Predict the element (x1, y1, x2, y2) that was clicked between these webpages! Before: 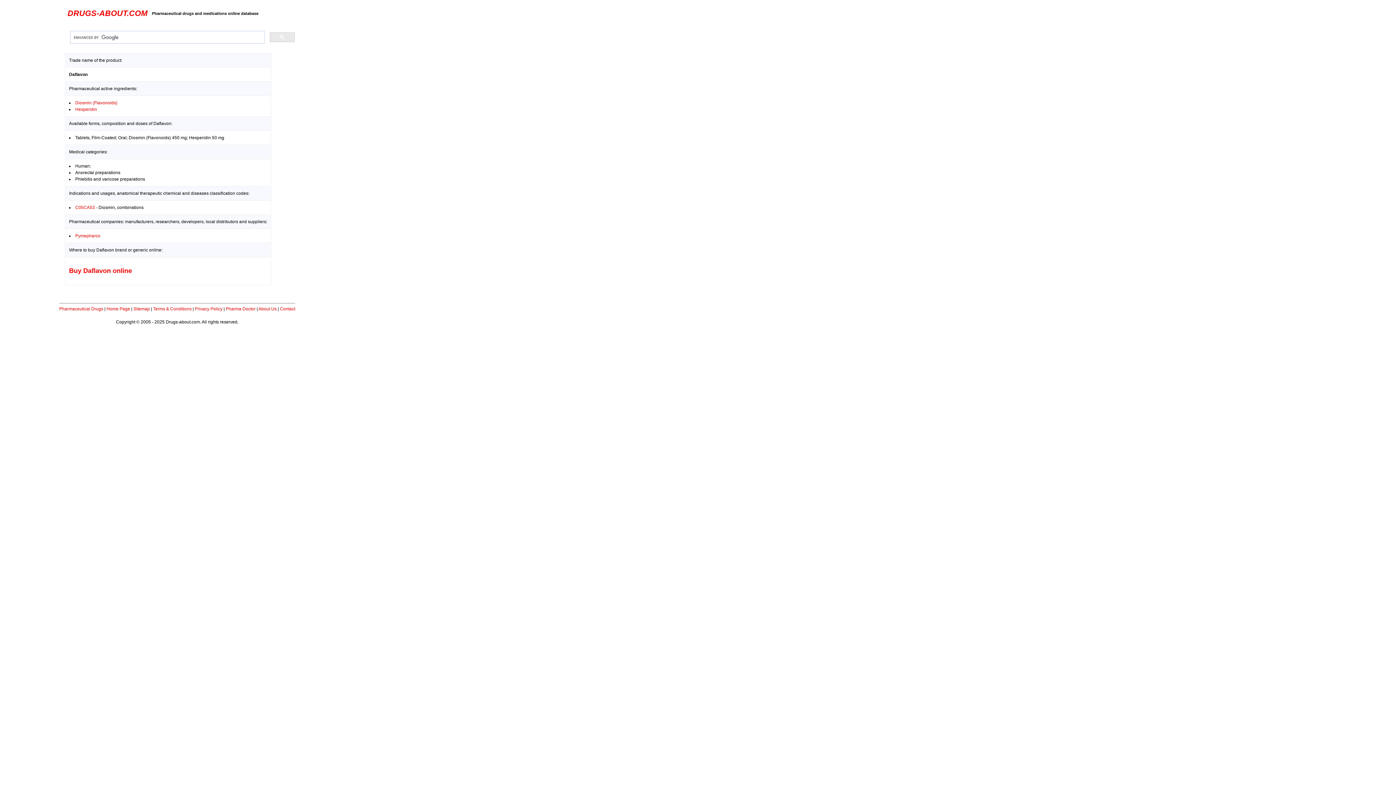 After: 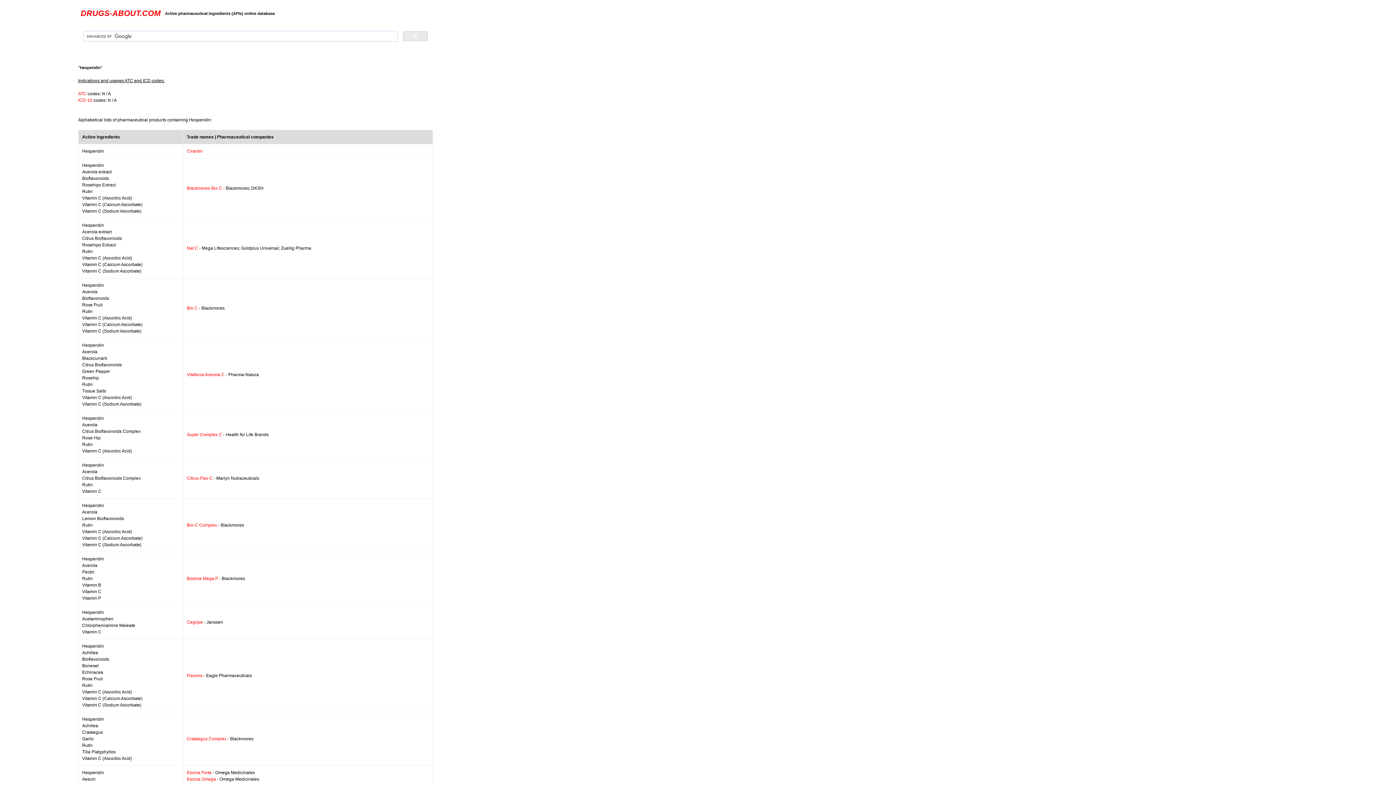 Action: label: Hesperidin bbox: (75, 106, 97, 112)